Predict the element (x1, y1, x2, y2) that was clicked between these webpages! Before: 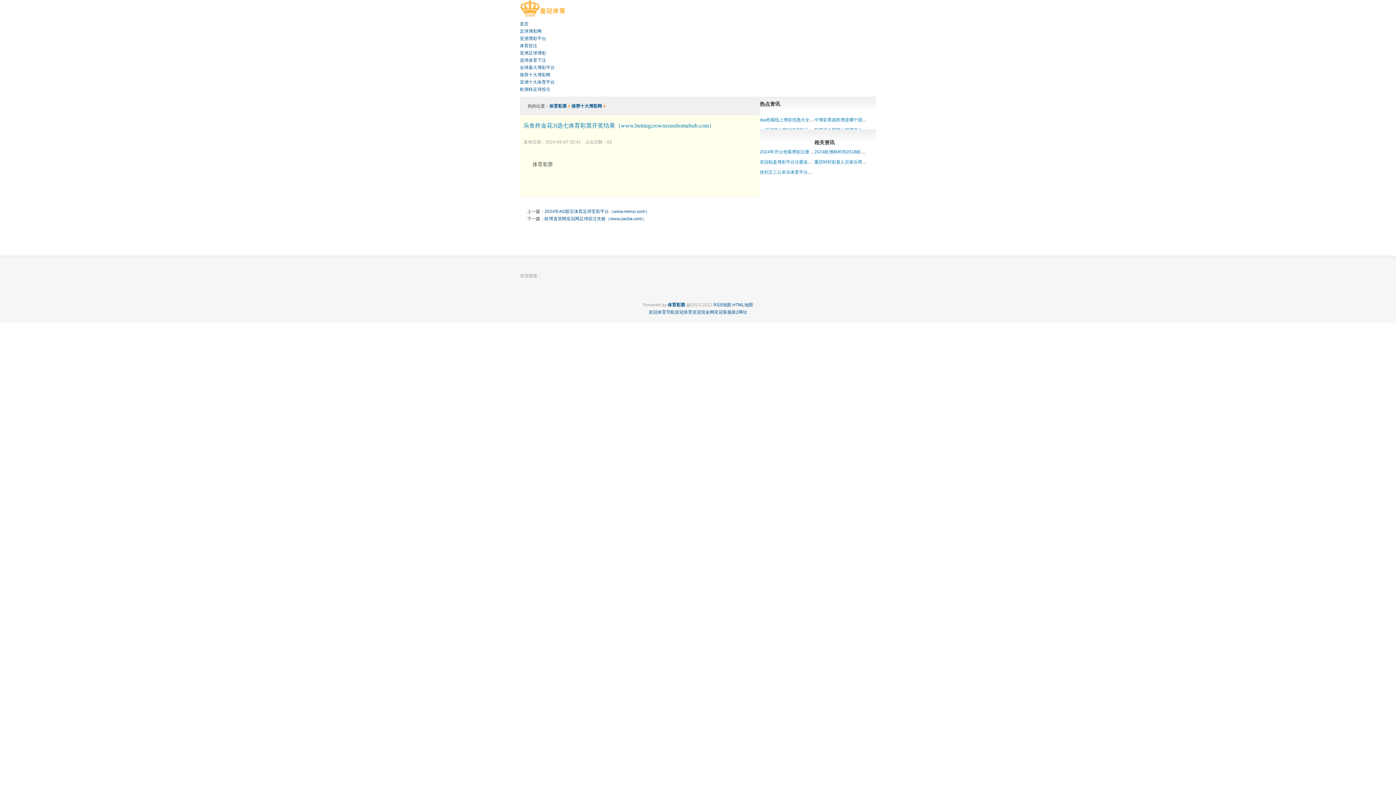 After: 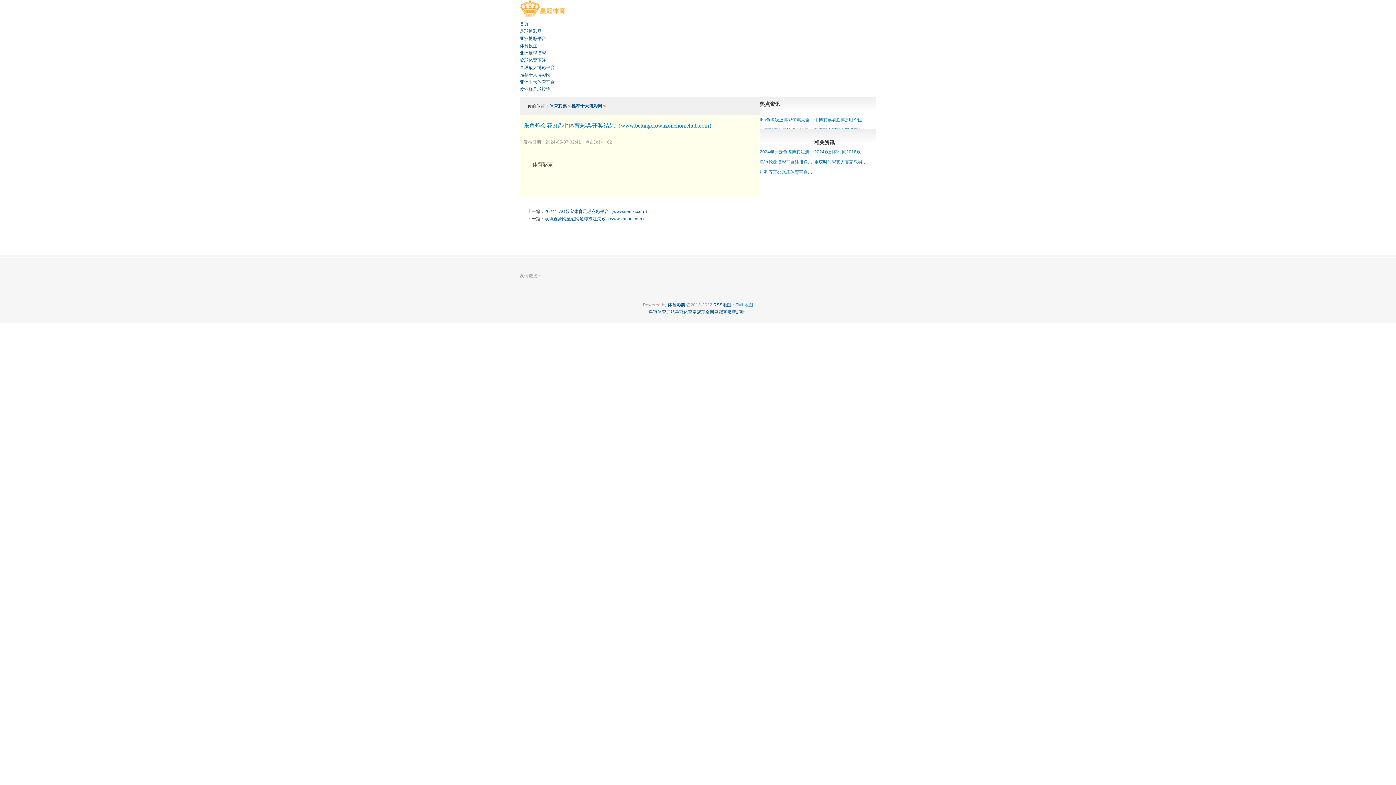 Action: label: HTML地图 bbox: (732, 302, 753, 307)